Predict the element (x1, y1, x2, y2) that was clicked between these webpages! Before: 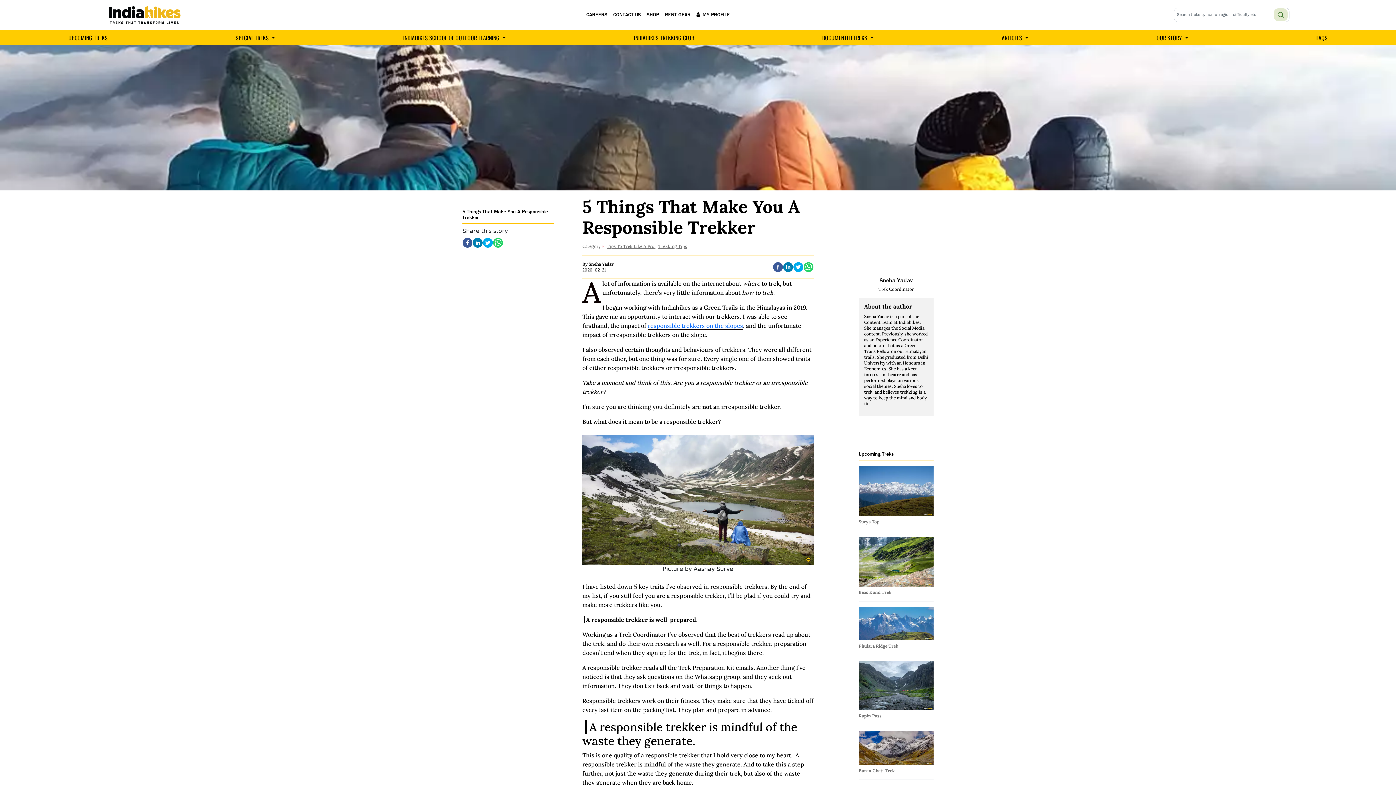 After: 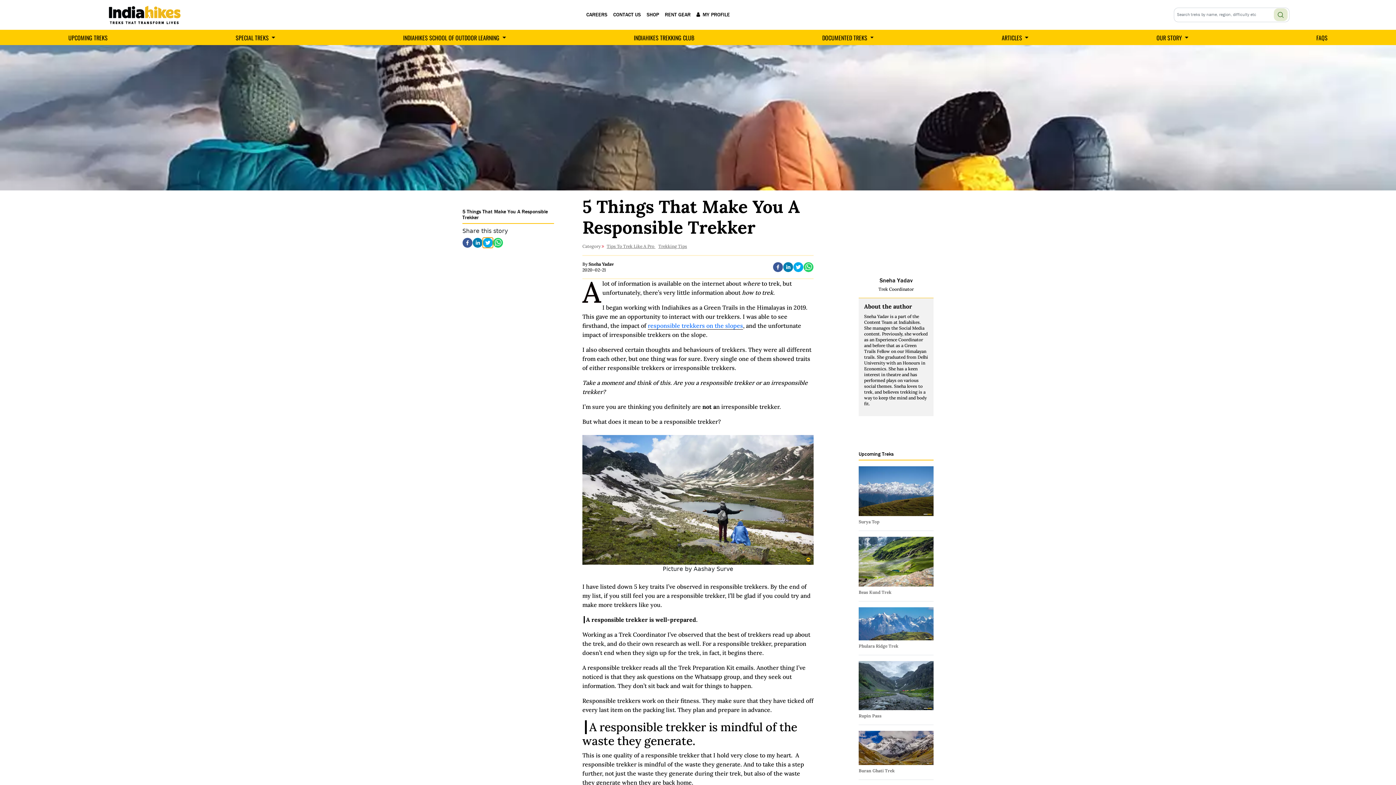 Action: bbox: (482, 237, 493, 247) label: twitter